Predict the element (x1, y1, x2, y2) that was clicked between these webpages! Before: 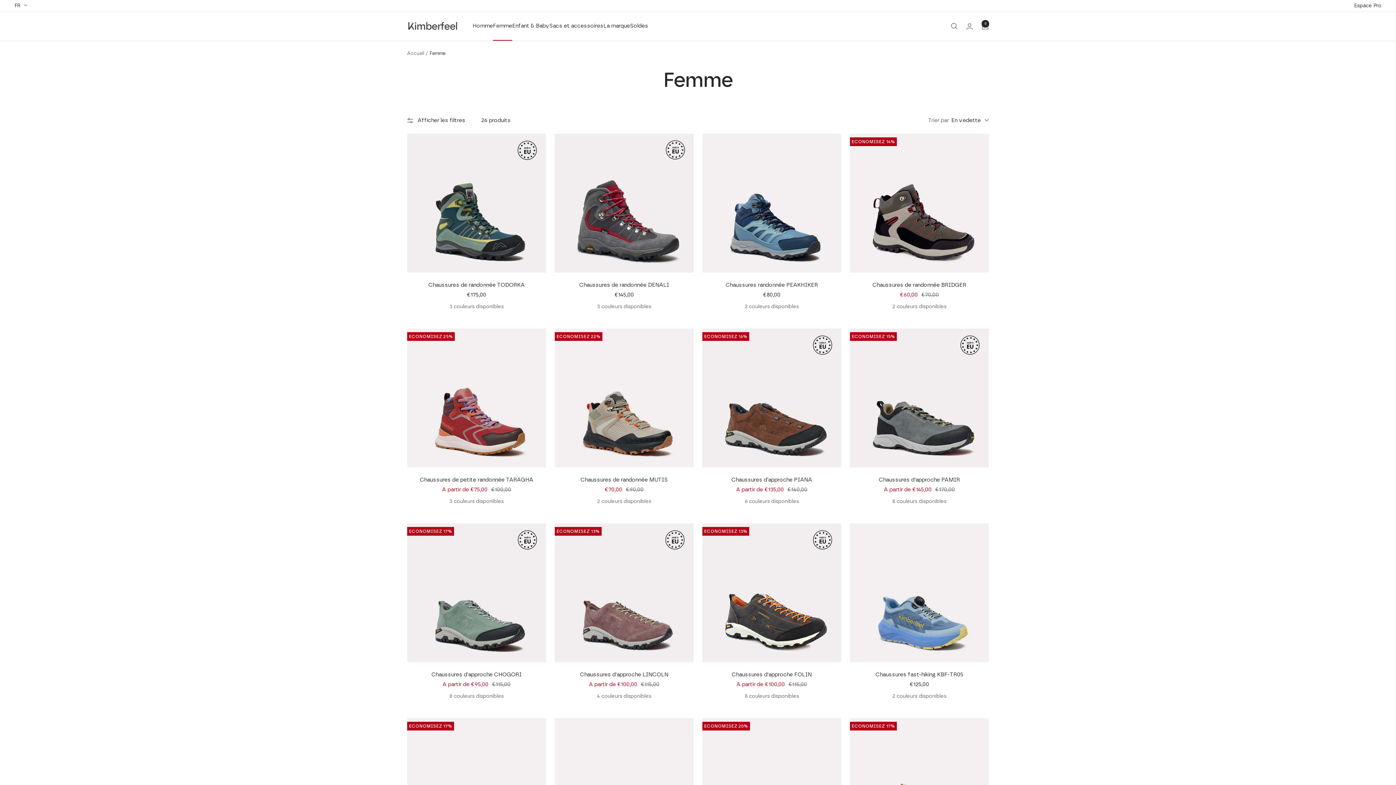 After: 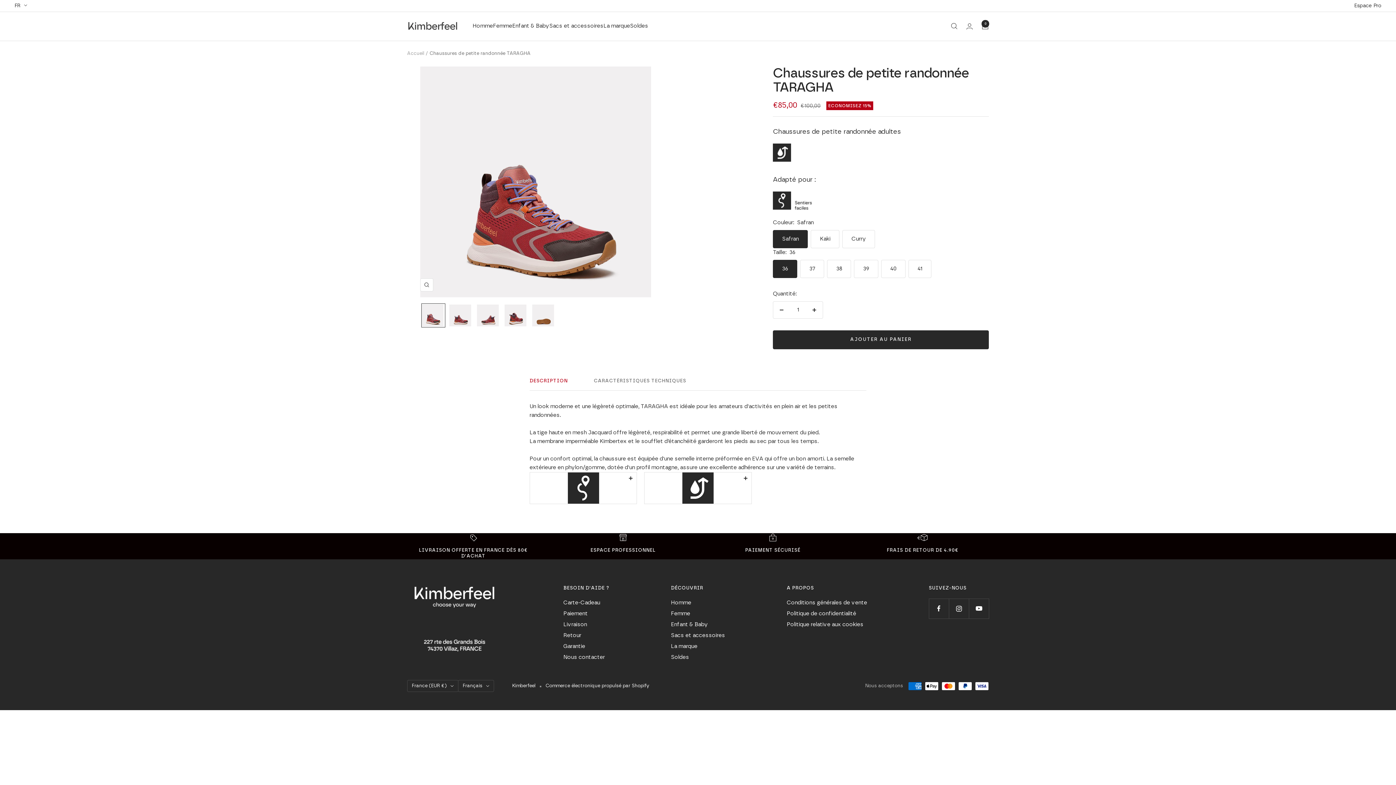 Action: bbox: (407, 328, 546, 467)